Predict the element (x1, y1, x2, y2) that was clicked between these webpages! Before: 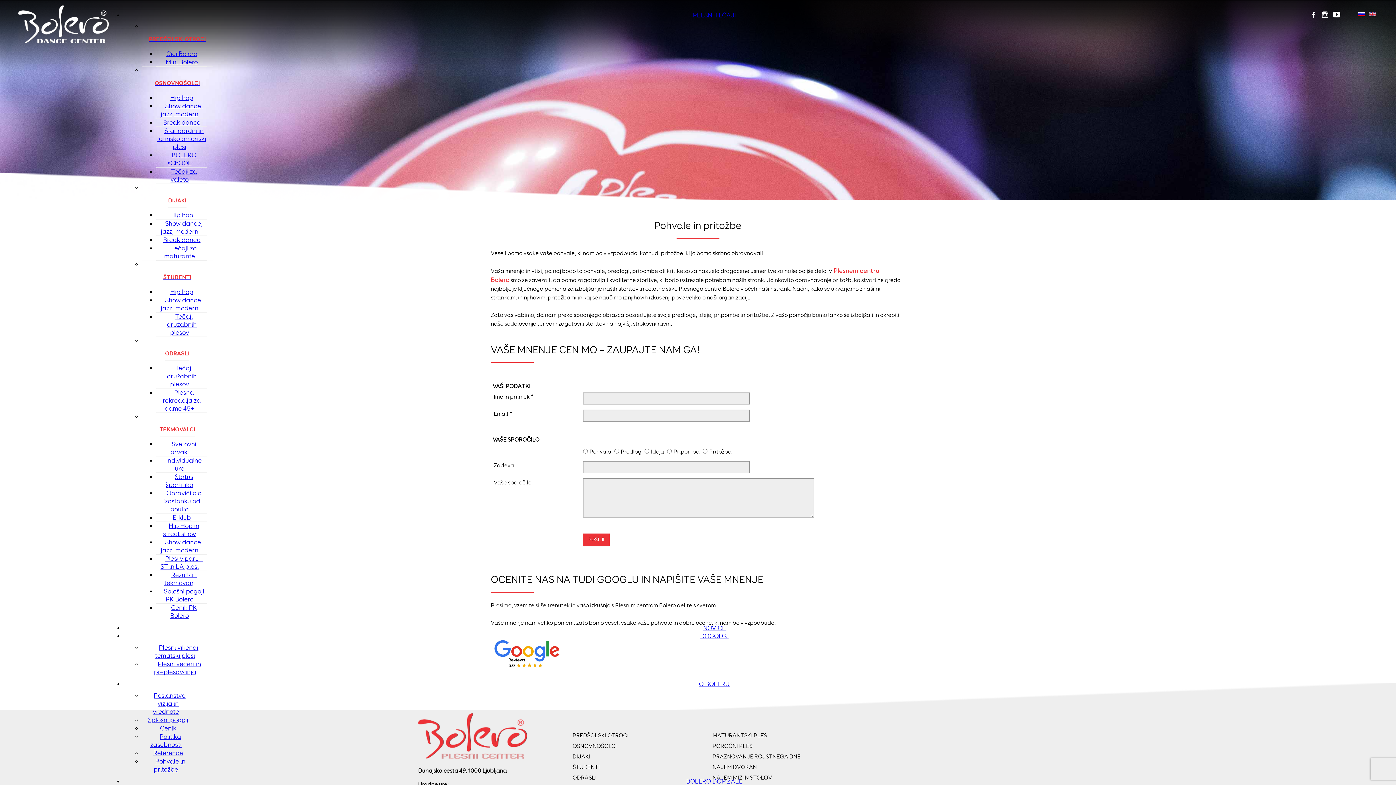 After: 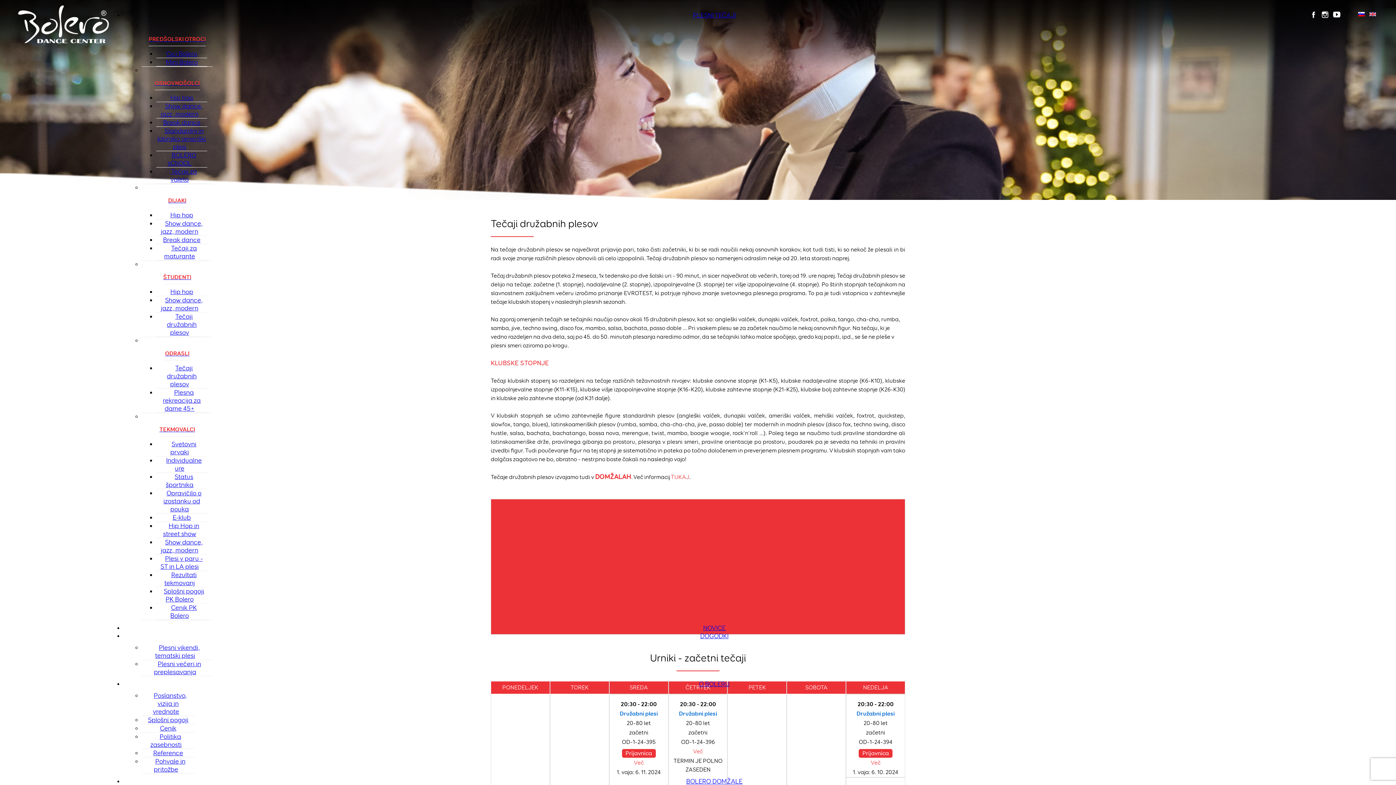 Action: label: Tečaji družabnih plesov bbox: (166, 364, 196, 389)